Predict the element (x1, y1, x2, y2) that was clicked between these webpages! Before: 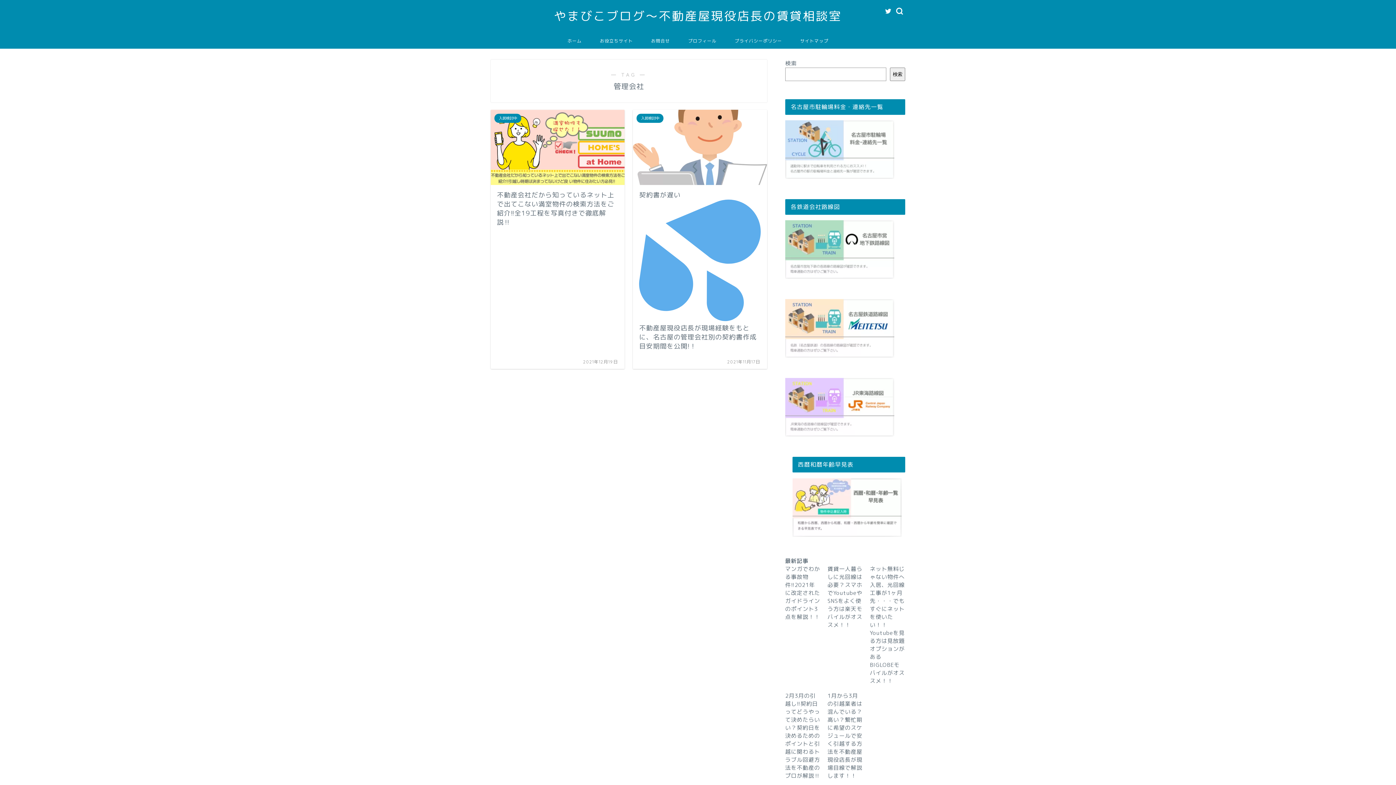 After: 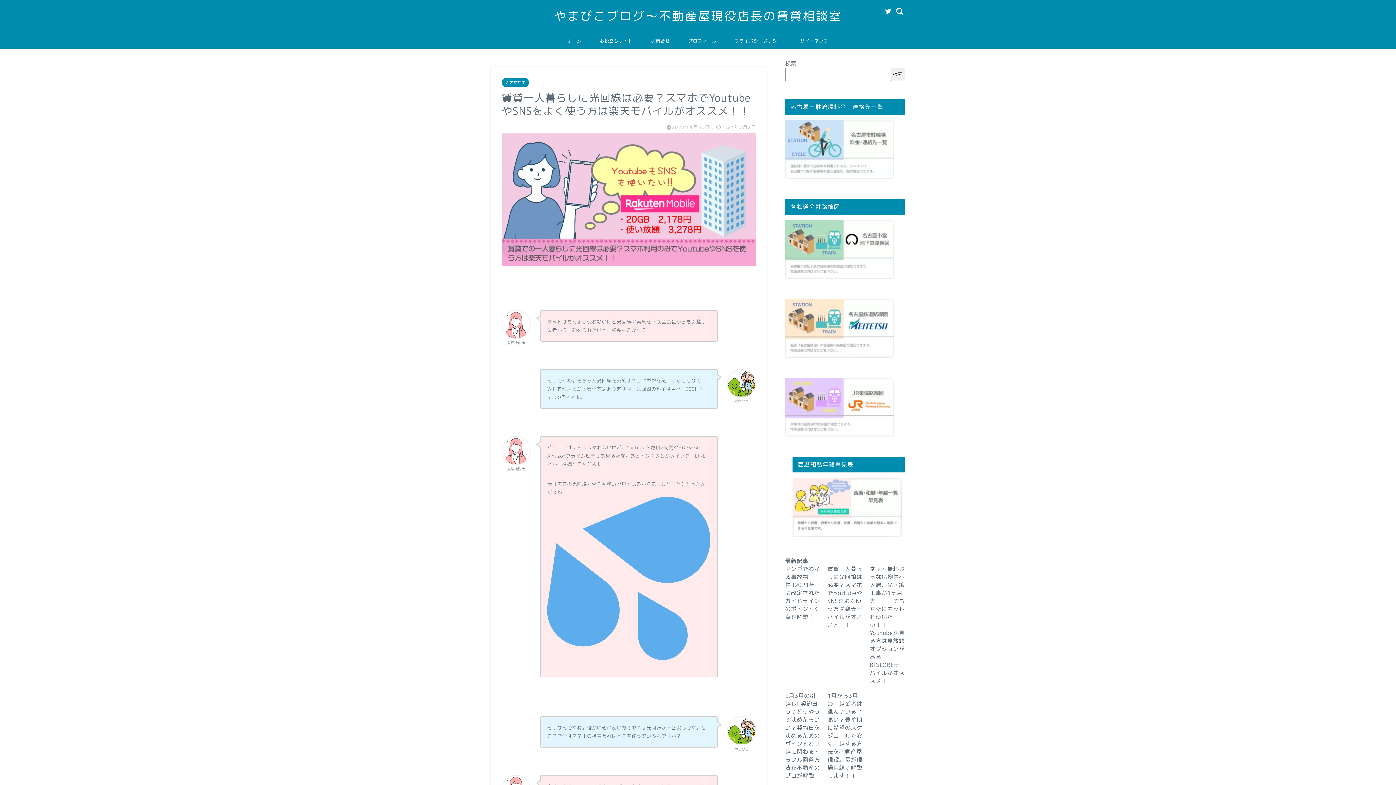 Action: bbox: (827, 565, 862, 628) label: 賃貸一人暮らしに光回線は必要？スマホでYoutubeやSNSをよく使う方は楽天モバイルがオススメ！！